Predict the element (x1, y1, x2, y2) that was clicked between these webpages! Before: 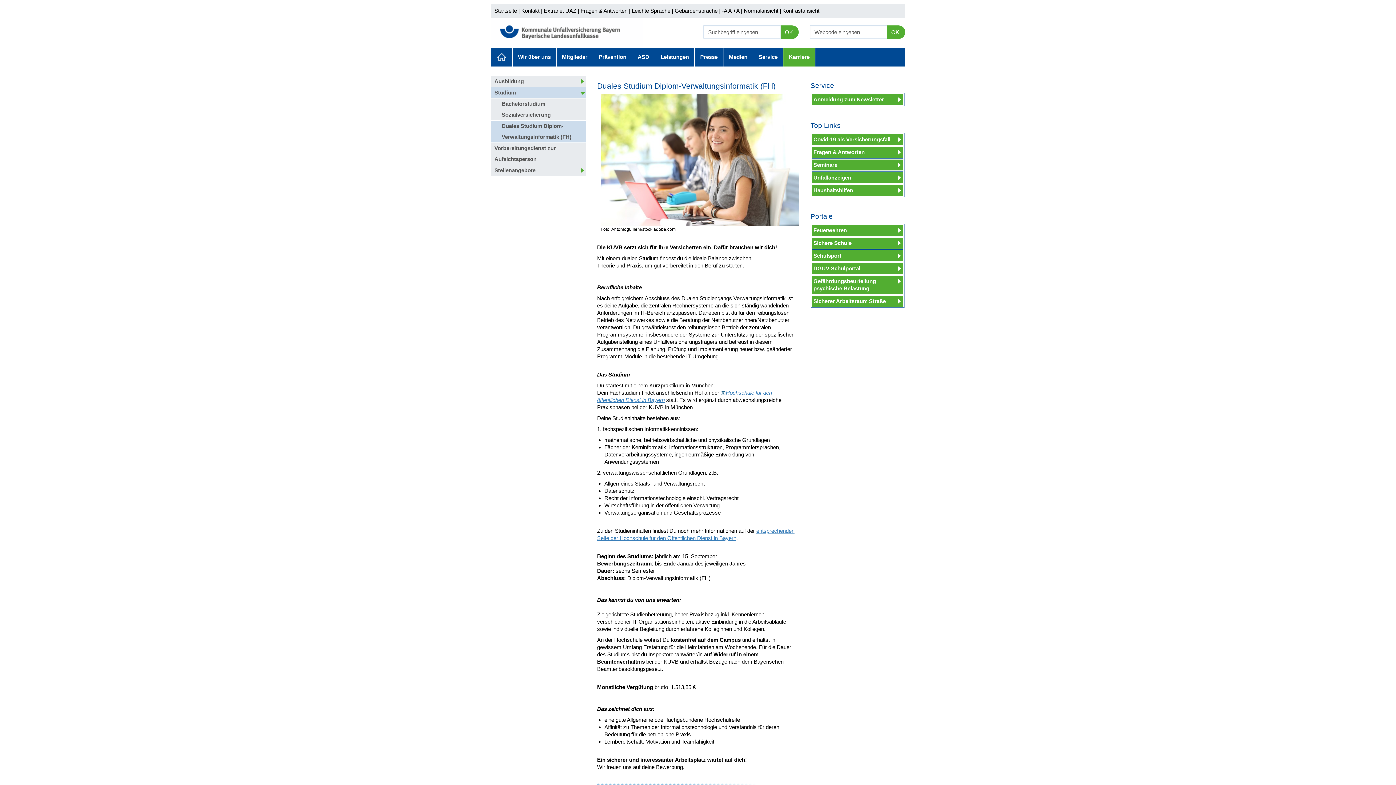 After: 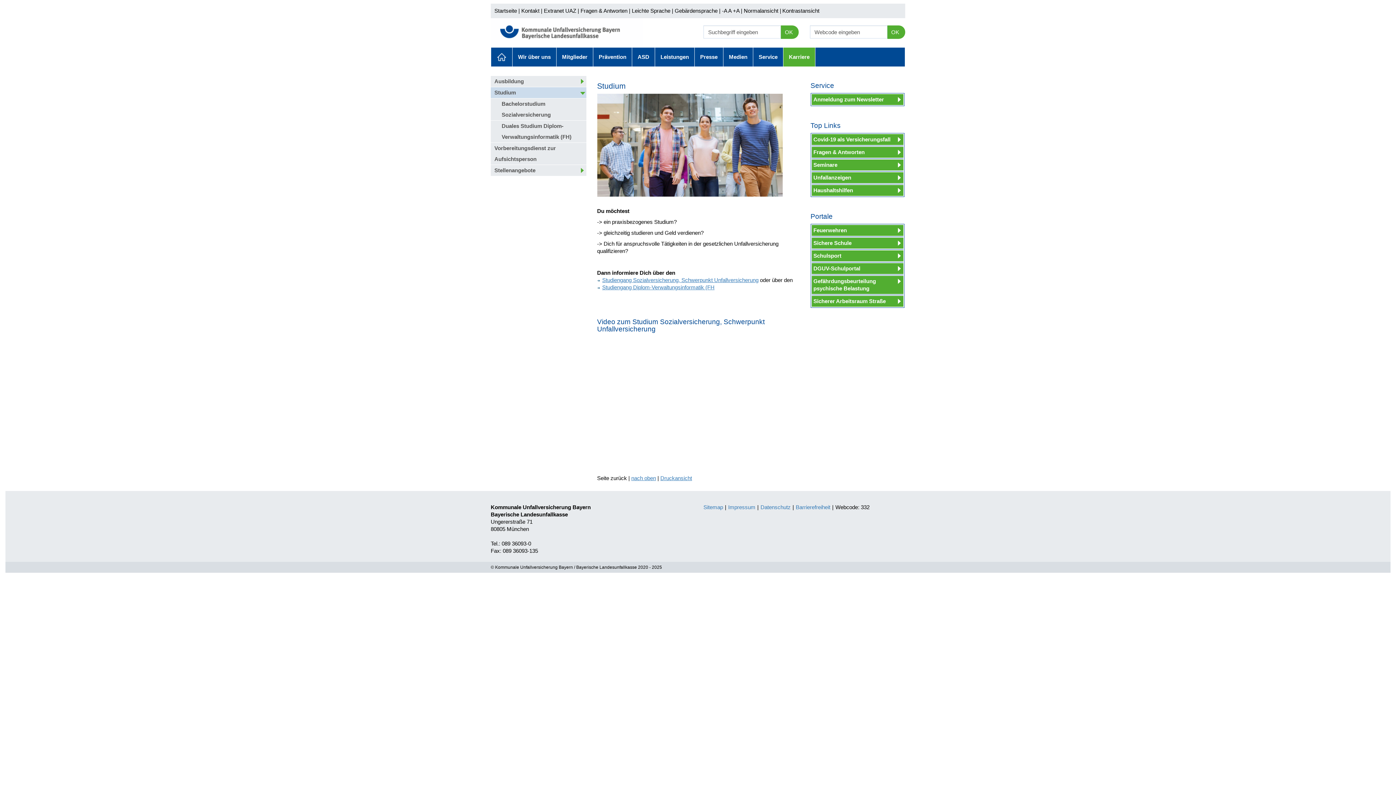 Action: label: Studium bbox: (490, 87, 586, 98)